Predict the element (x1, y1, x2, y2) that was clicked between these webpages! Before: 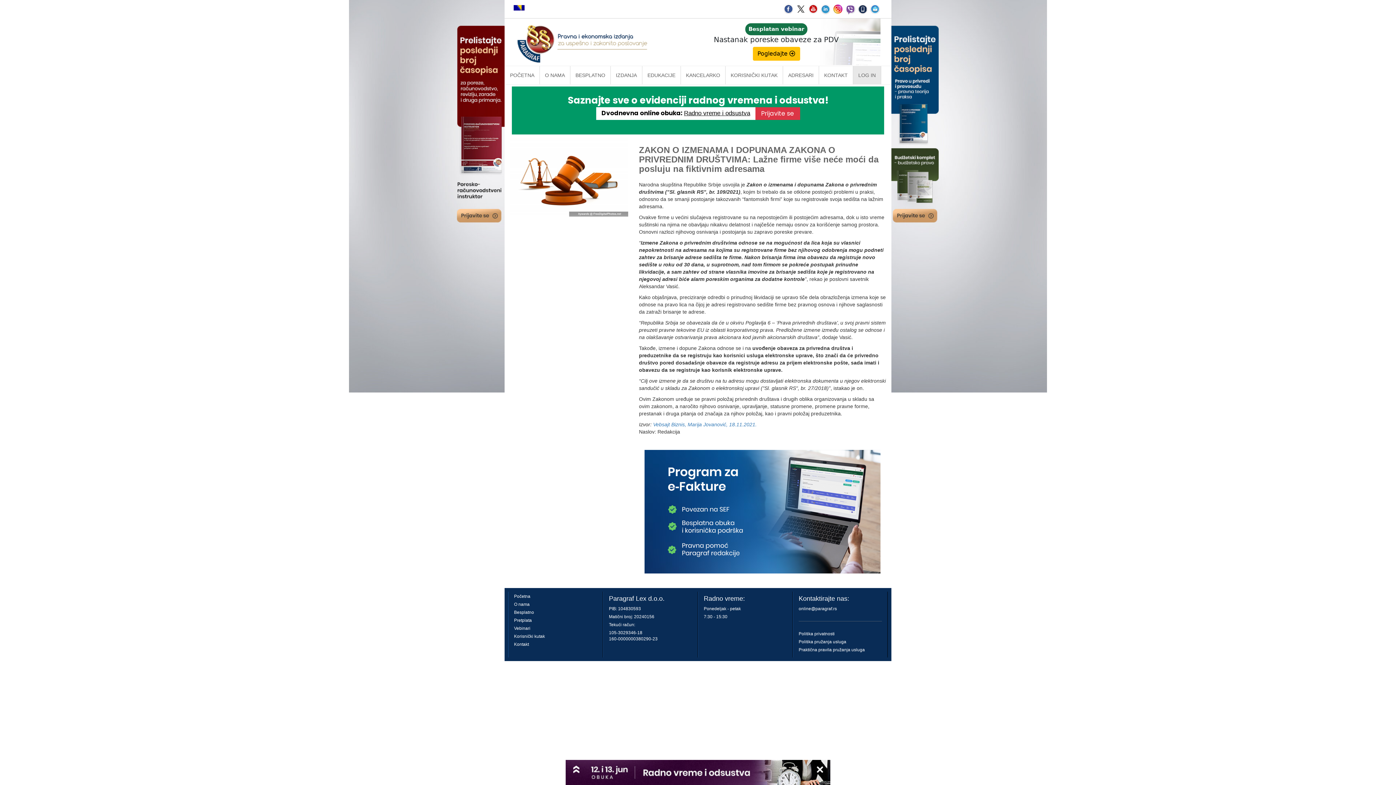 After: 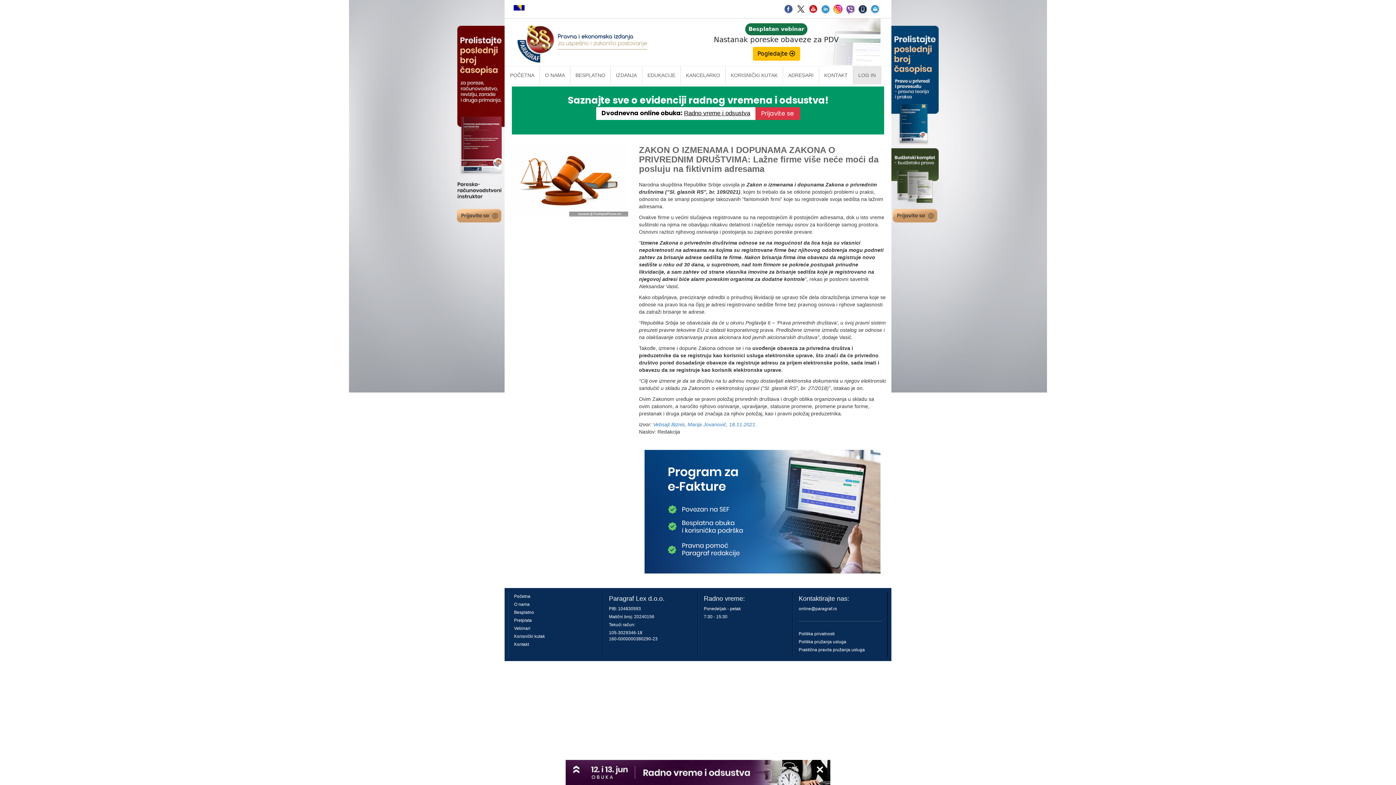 Action: bbox: (869, 5, 880, 11)